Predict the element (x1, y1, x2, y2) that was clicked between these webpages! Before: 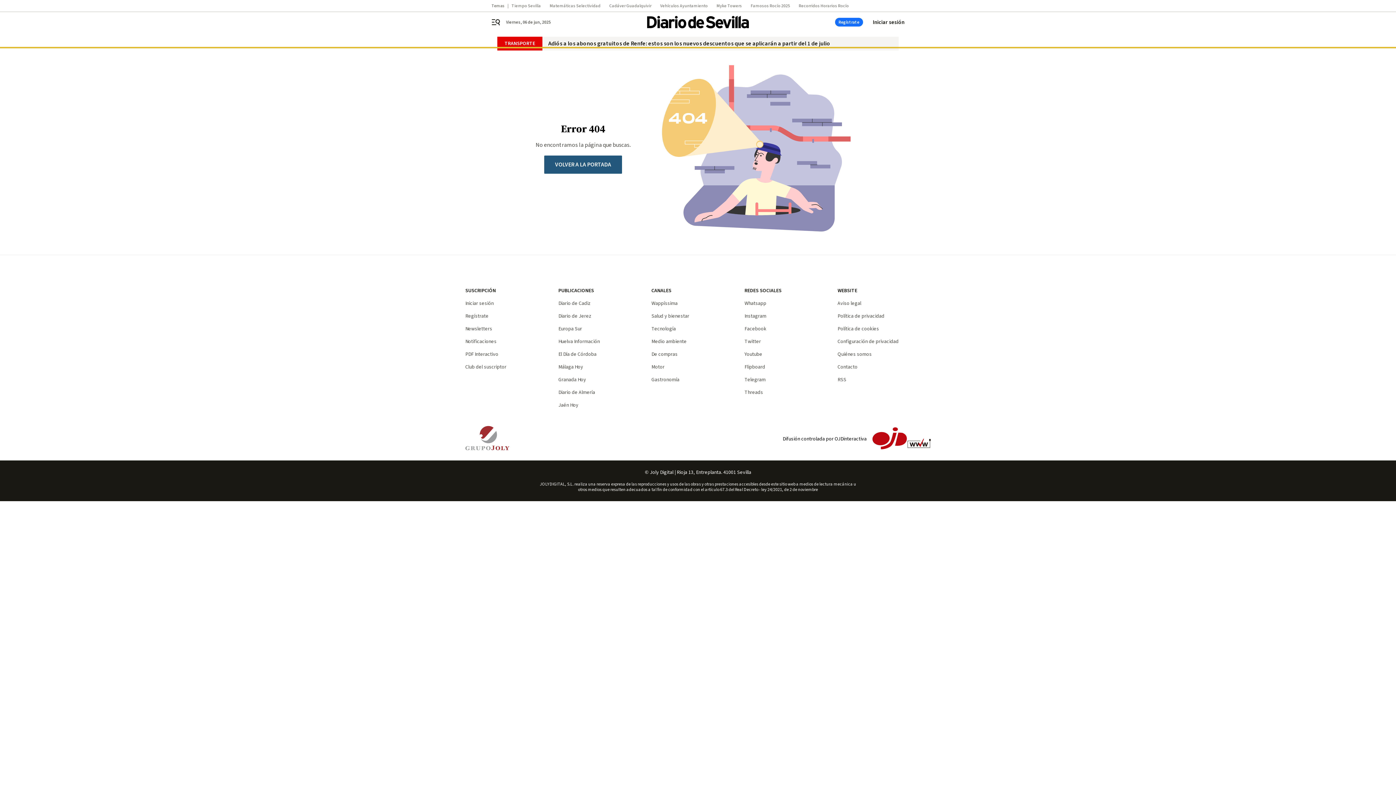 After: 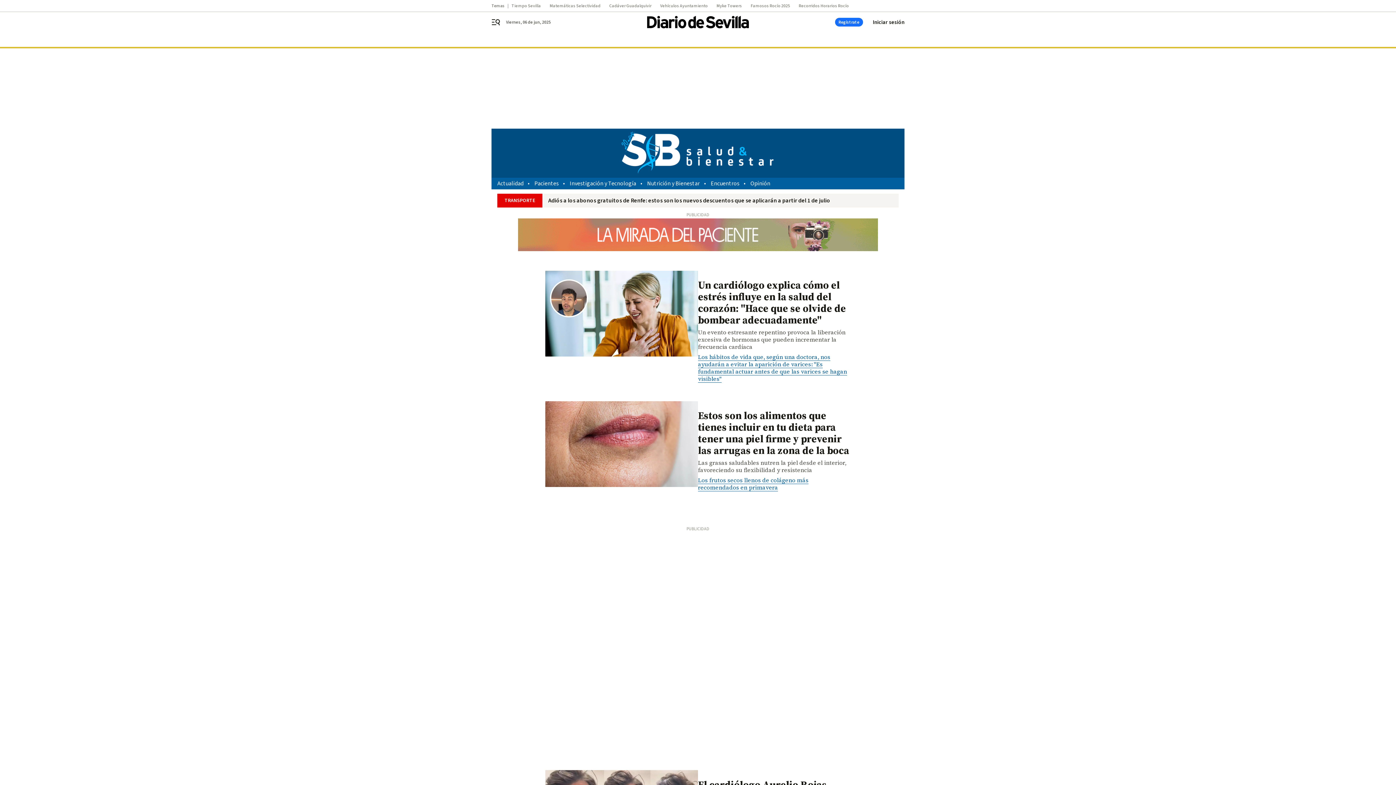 Action: bbox: (651, 312, 689, 320) label: Salud y bienestar